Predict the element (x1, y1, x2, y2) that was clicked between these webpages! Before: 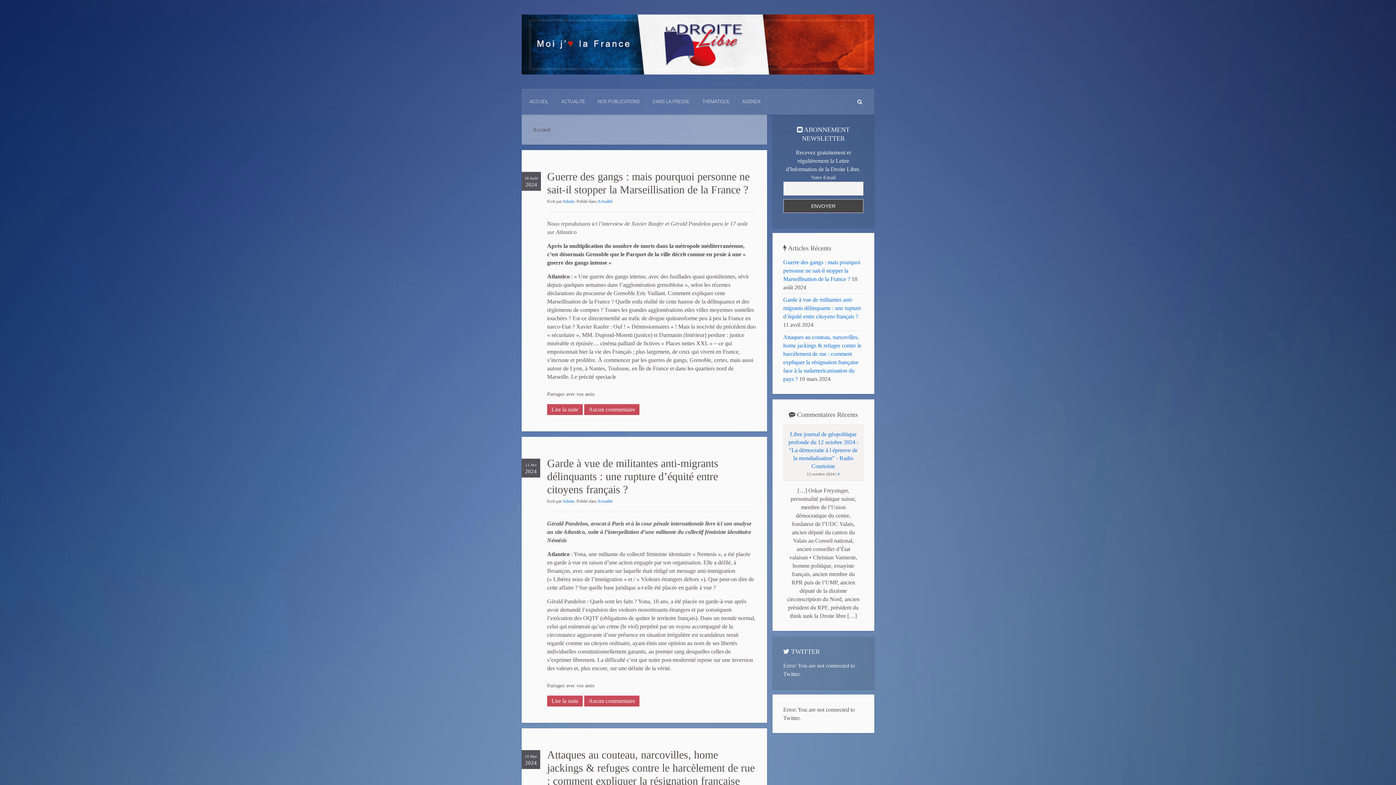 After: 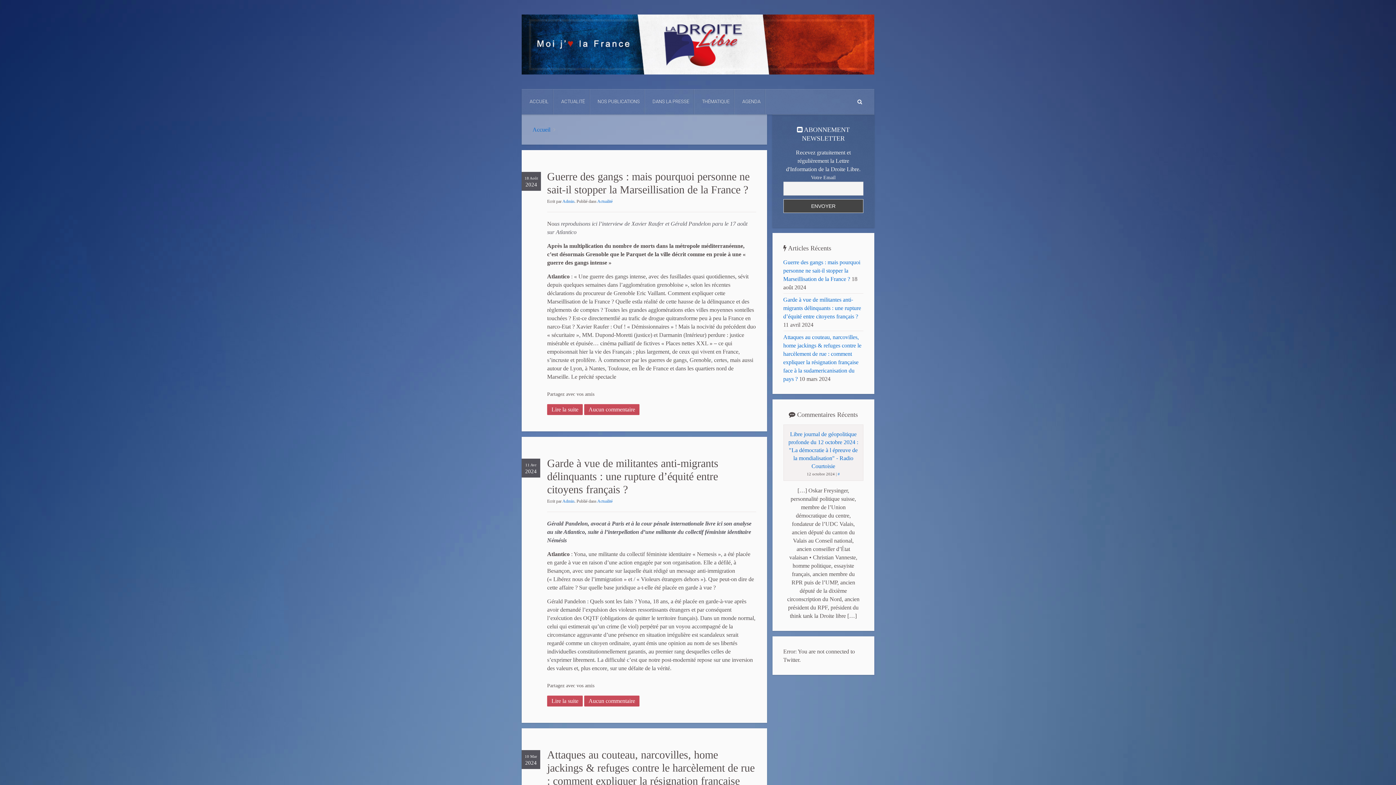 Action: bbox: (562, 198, 574, 204) label: Admin